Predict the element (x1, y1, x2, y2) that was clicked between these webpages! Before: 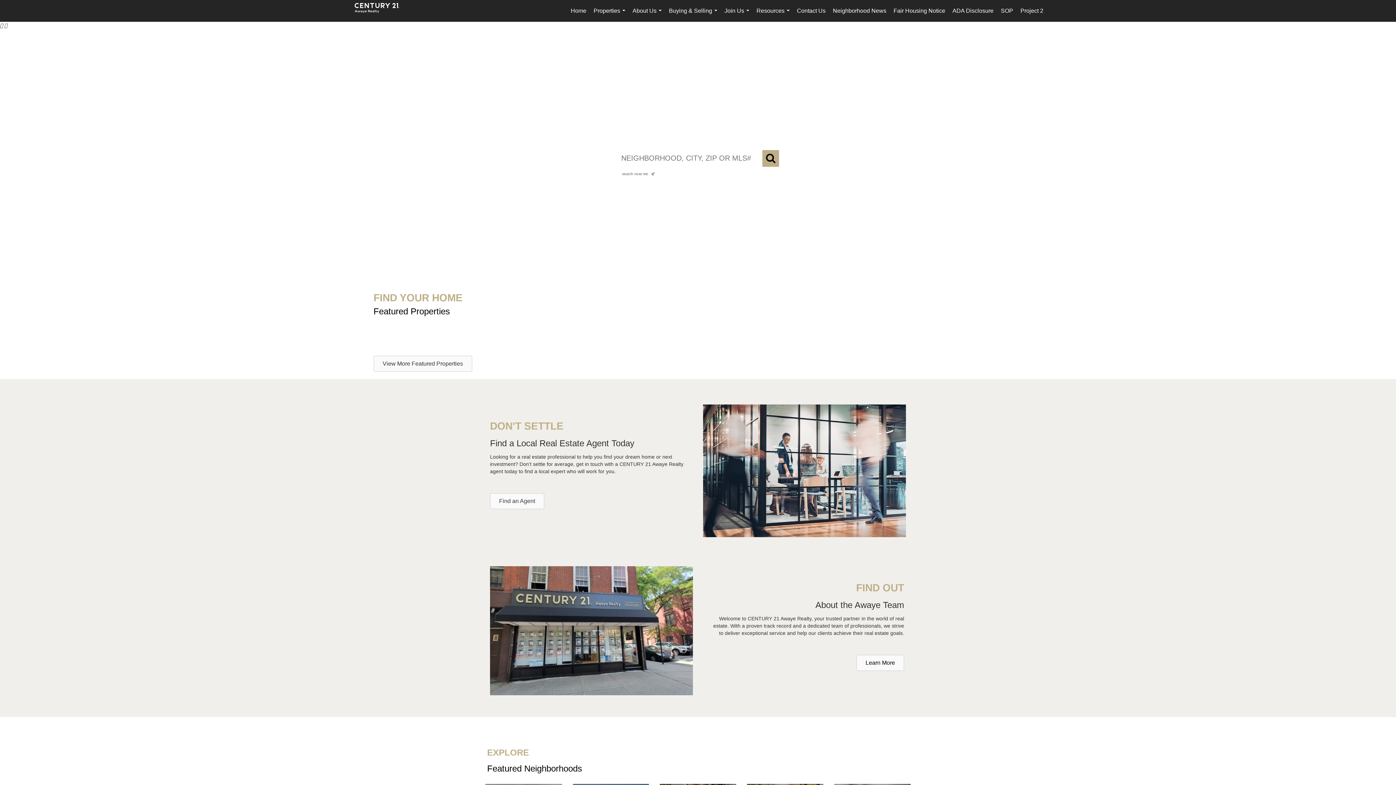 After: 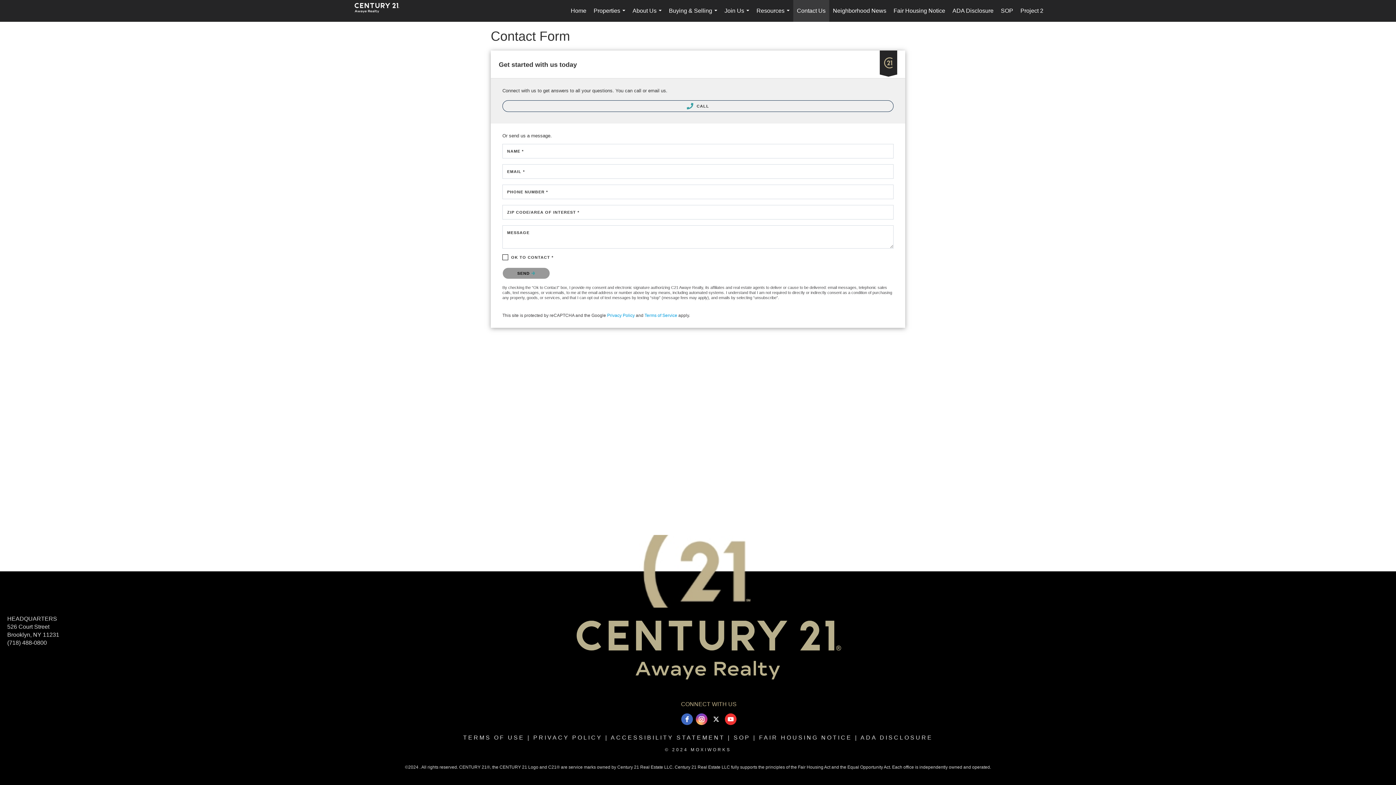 Action: label: Contact Us bbox: (793, 0, 829, 21)